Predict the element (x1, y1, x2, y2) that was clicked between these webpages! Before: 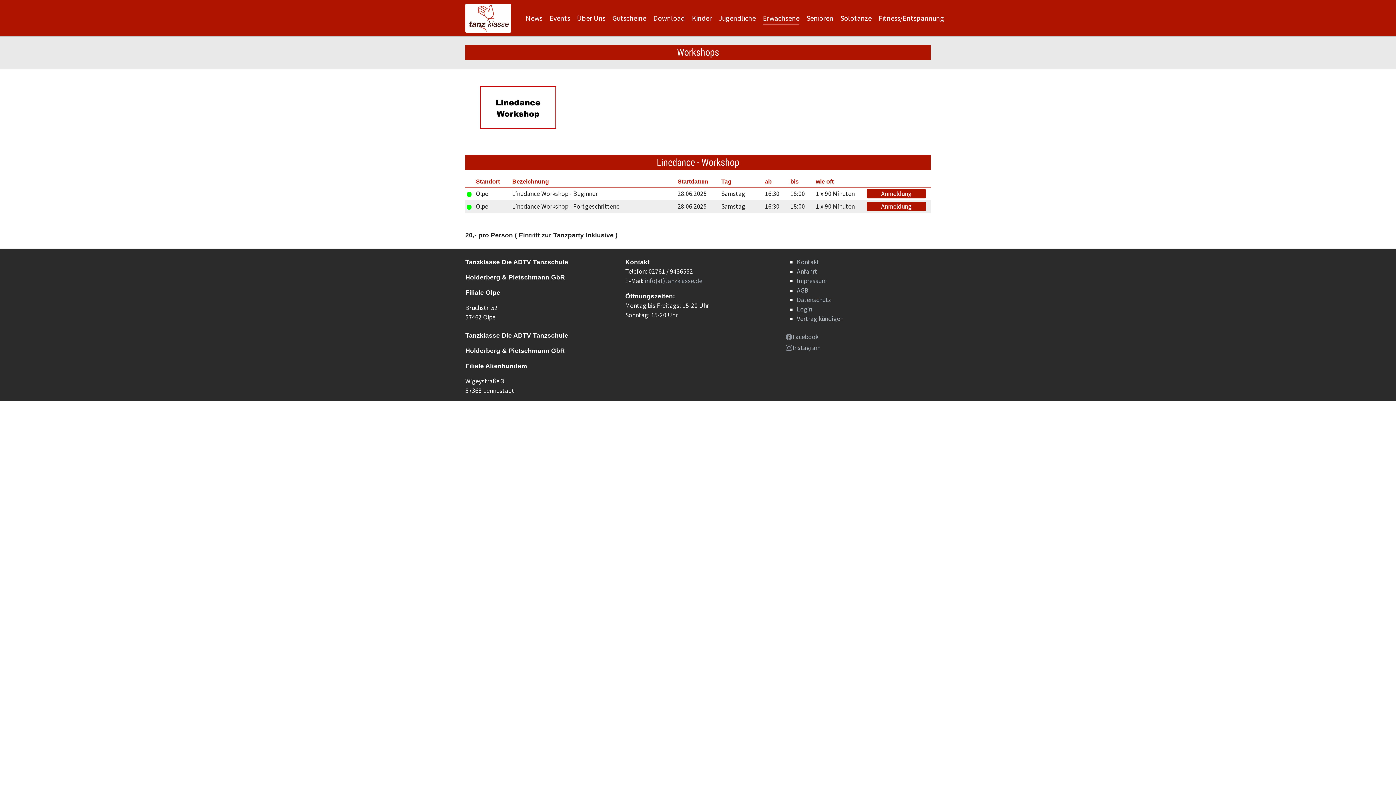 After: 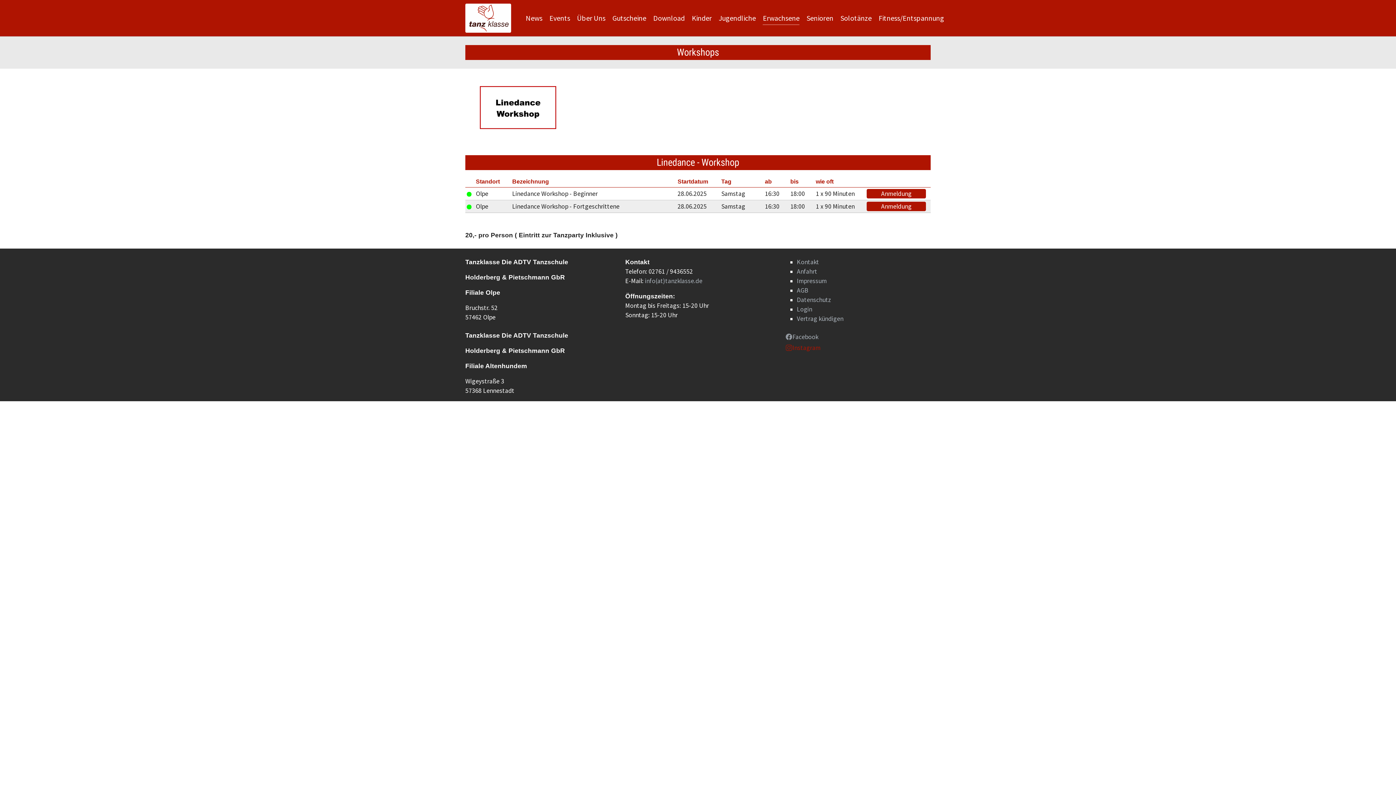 Action: label: Instagram bbox: (785, 343, 820, 352)